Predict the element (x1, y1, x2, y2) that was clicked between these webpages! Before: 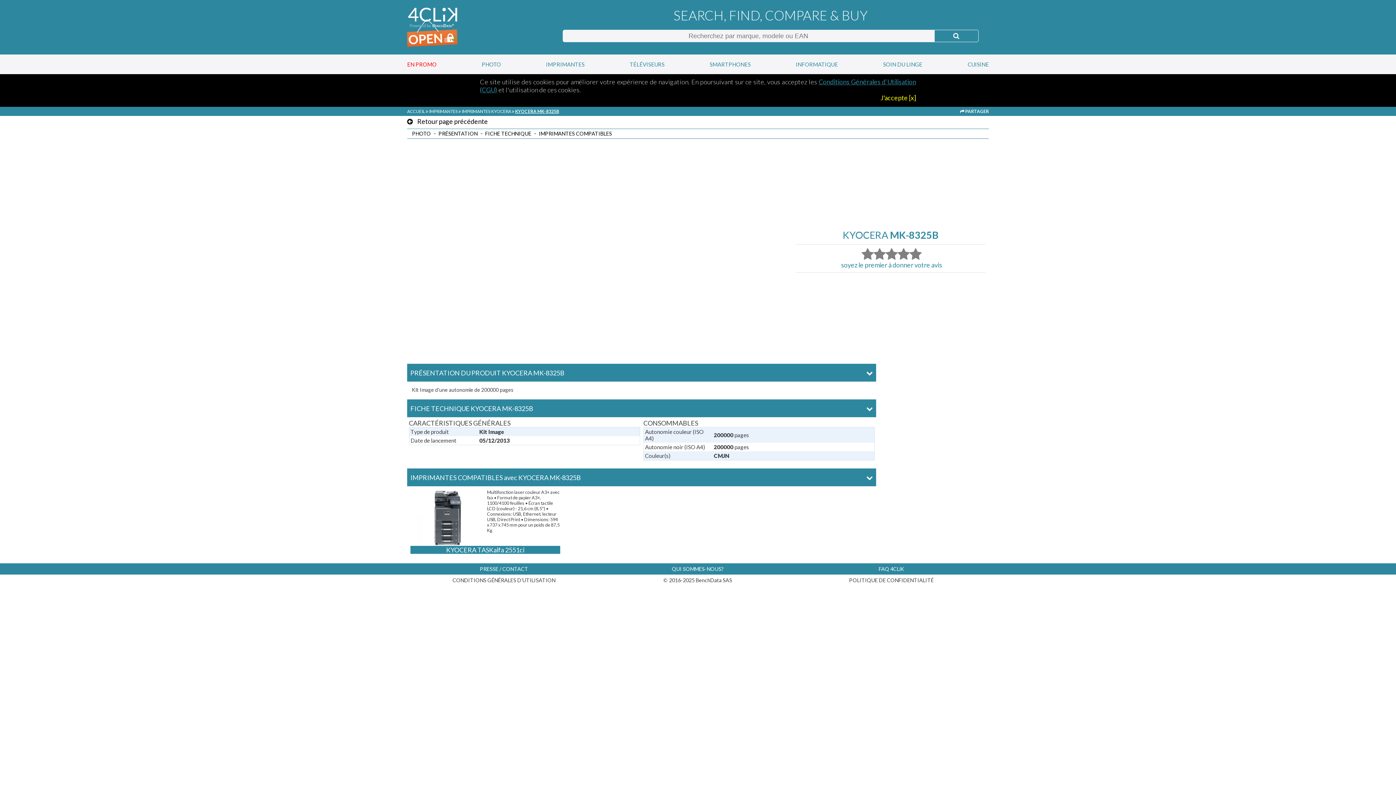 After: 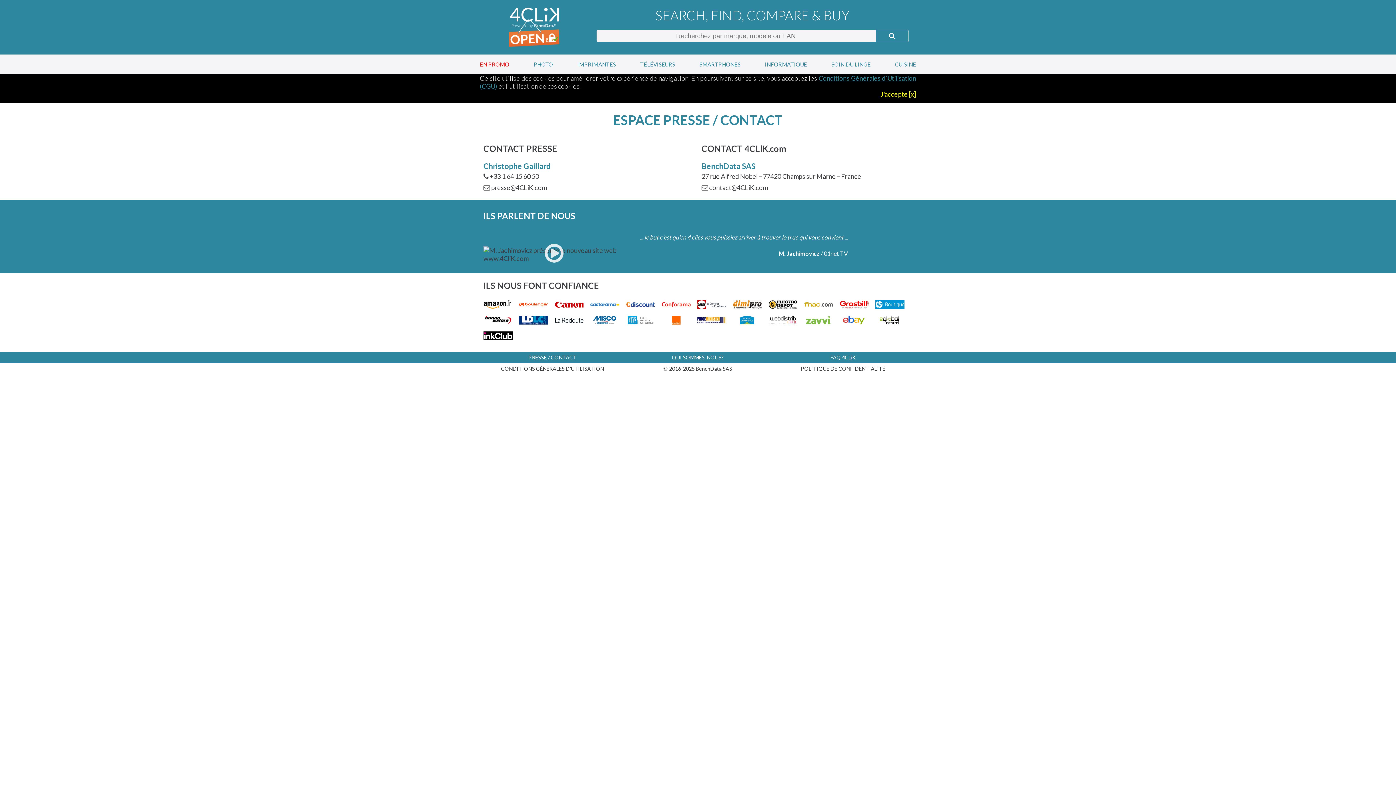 Action: label: PRESSE / CONTACT bbox: (413, 565, 595, 573)